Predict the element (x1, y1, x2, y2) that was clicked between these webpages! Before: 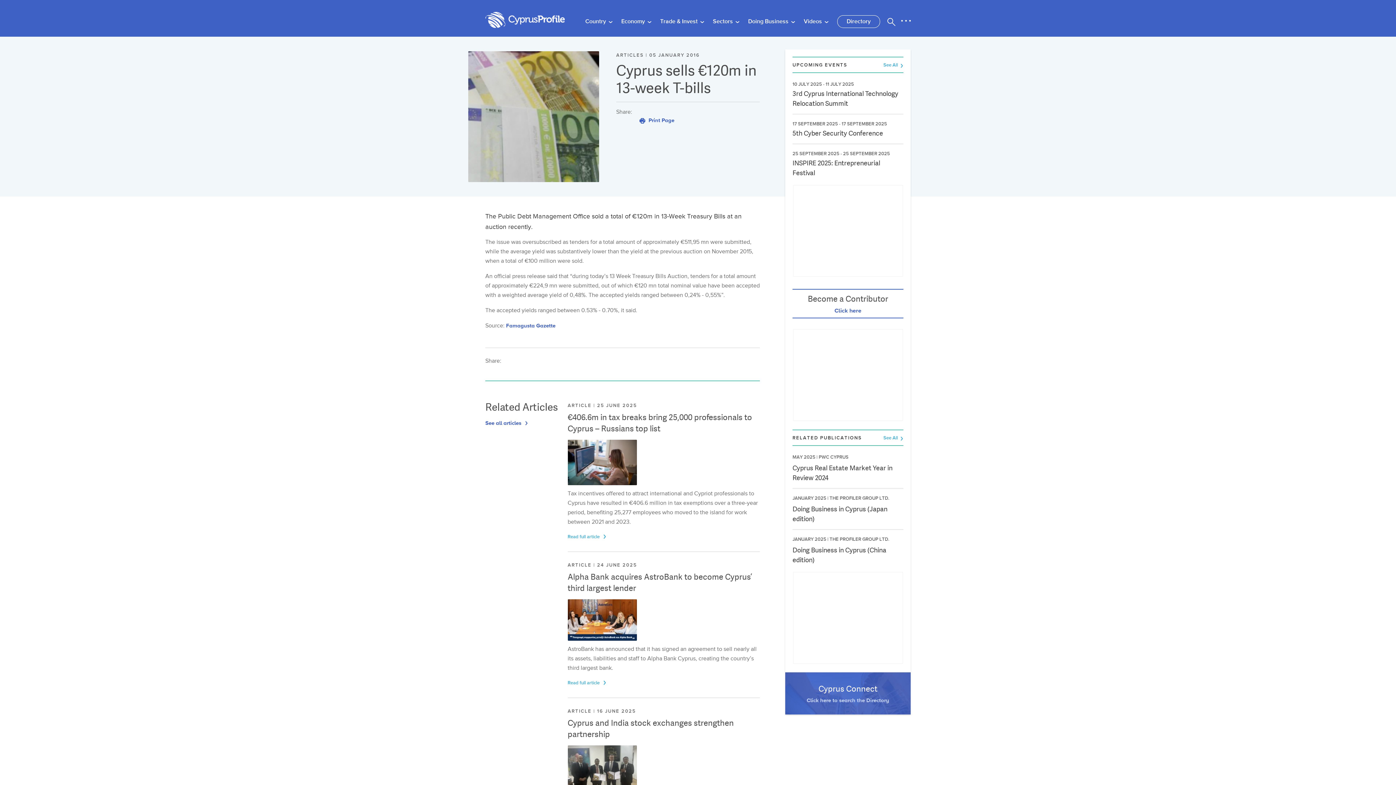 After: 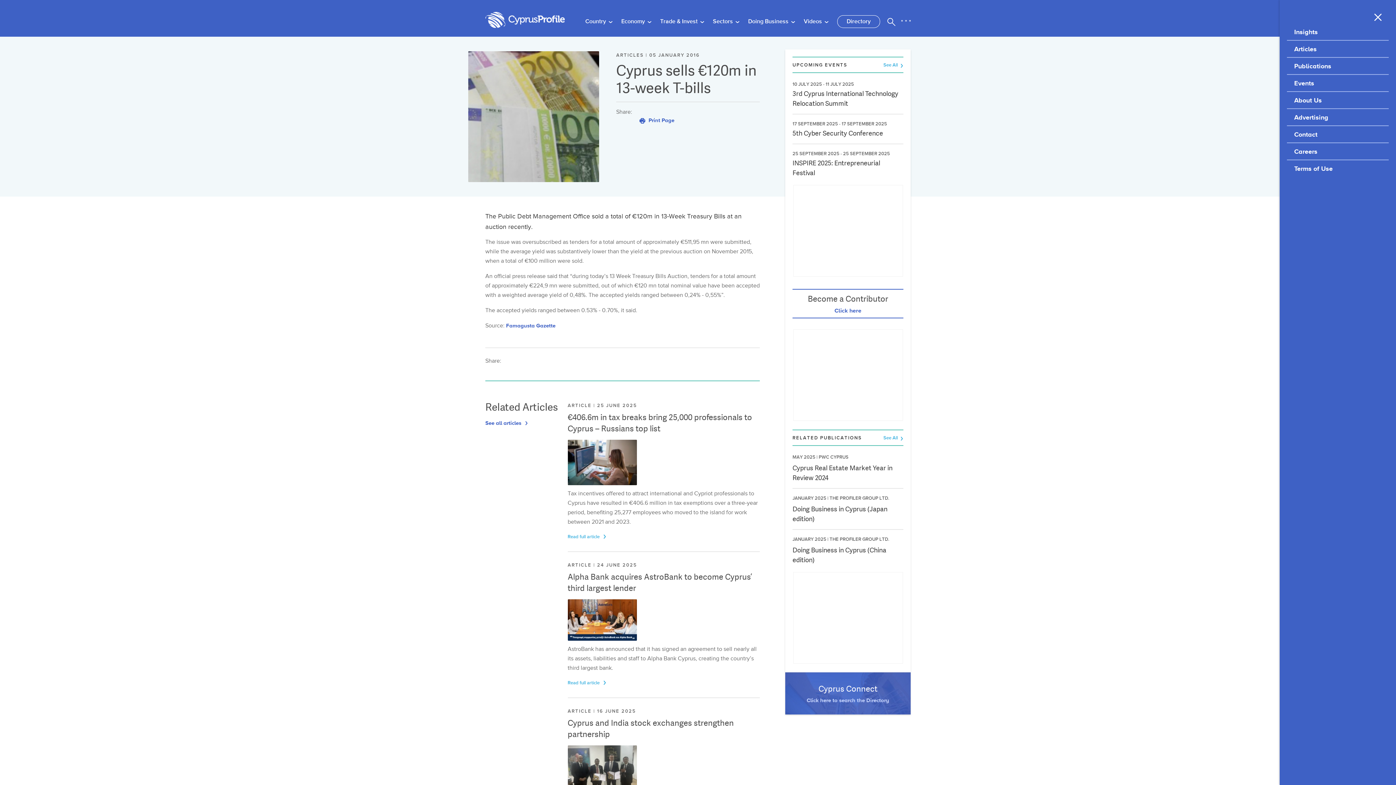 Action: bbox: (901, 16, 910, 24)